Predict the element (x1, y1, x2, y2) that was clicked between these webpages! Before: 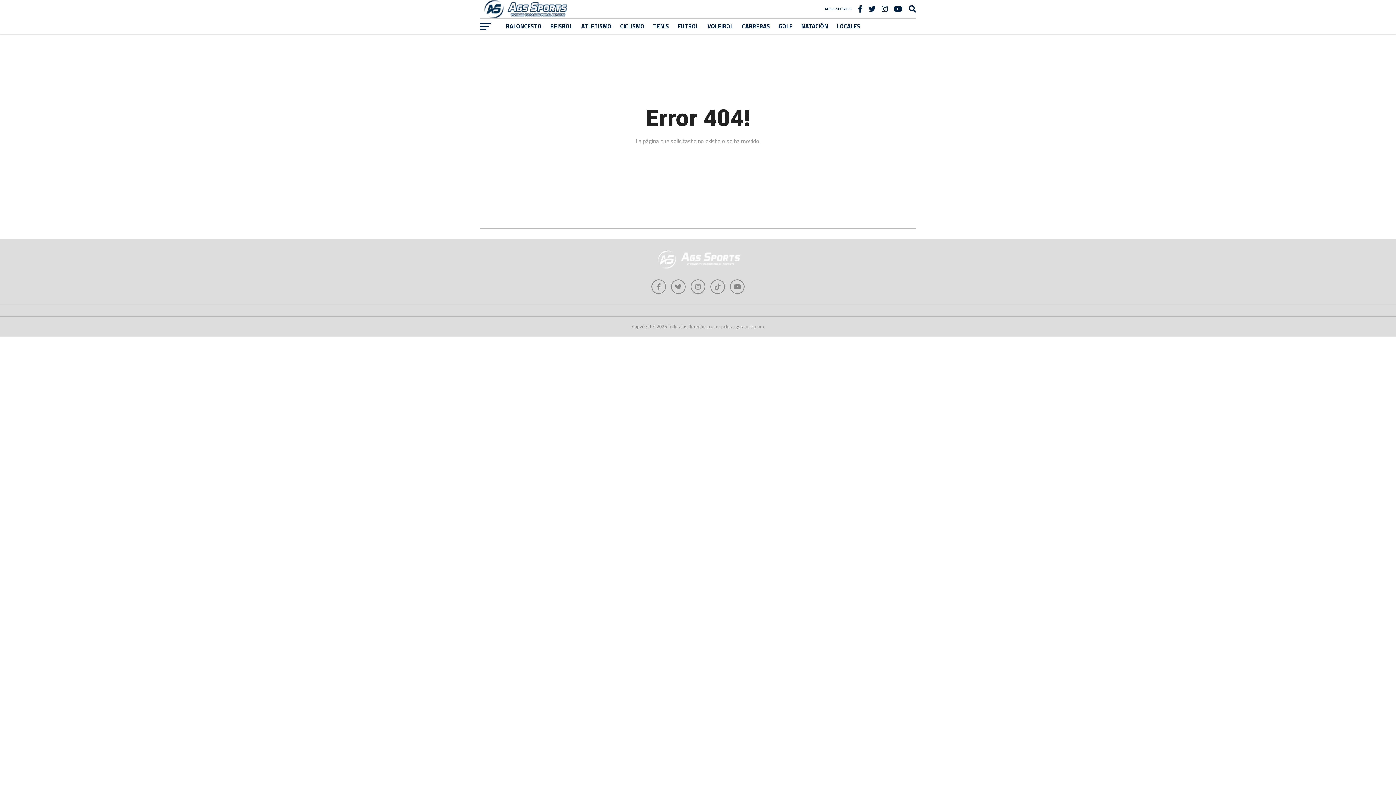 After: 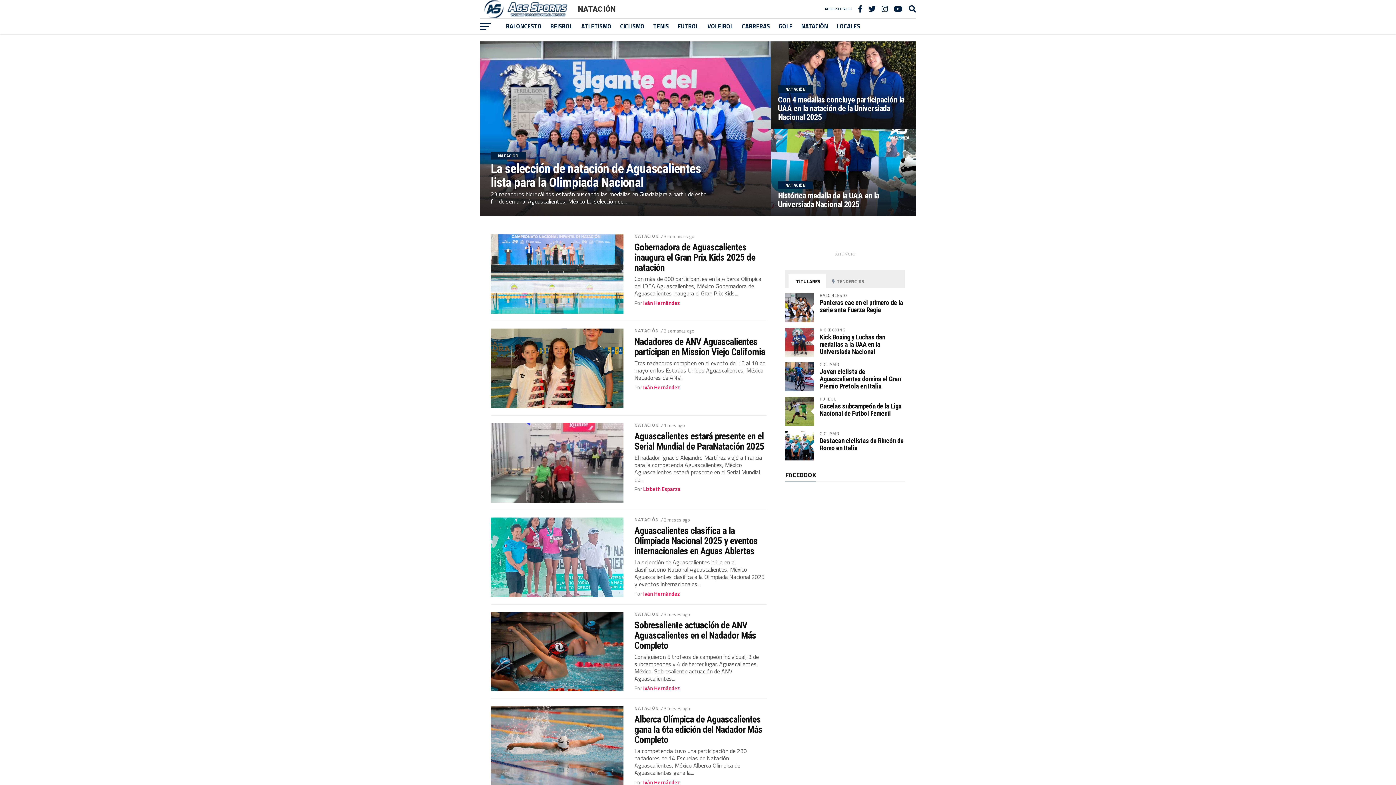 Action: bbox: (797, 18, 832, 34) label: NATACIÓN